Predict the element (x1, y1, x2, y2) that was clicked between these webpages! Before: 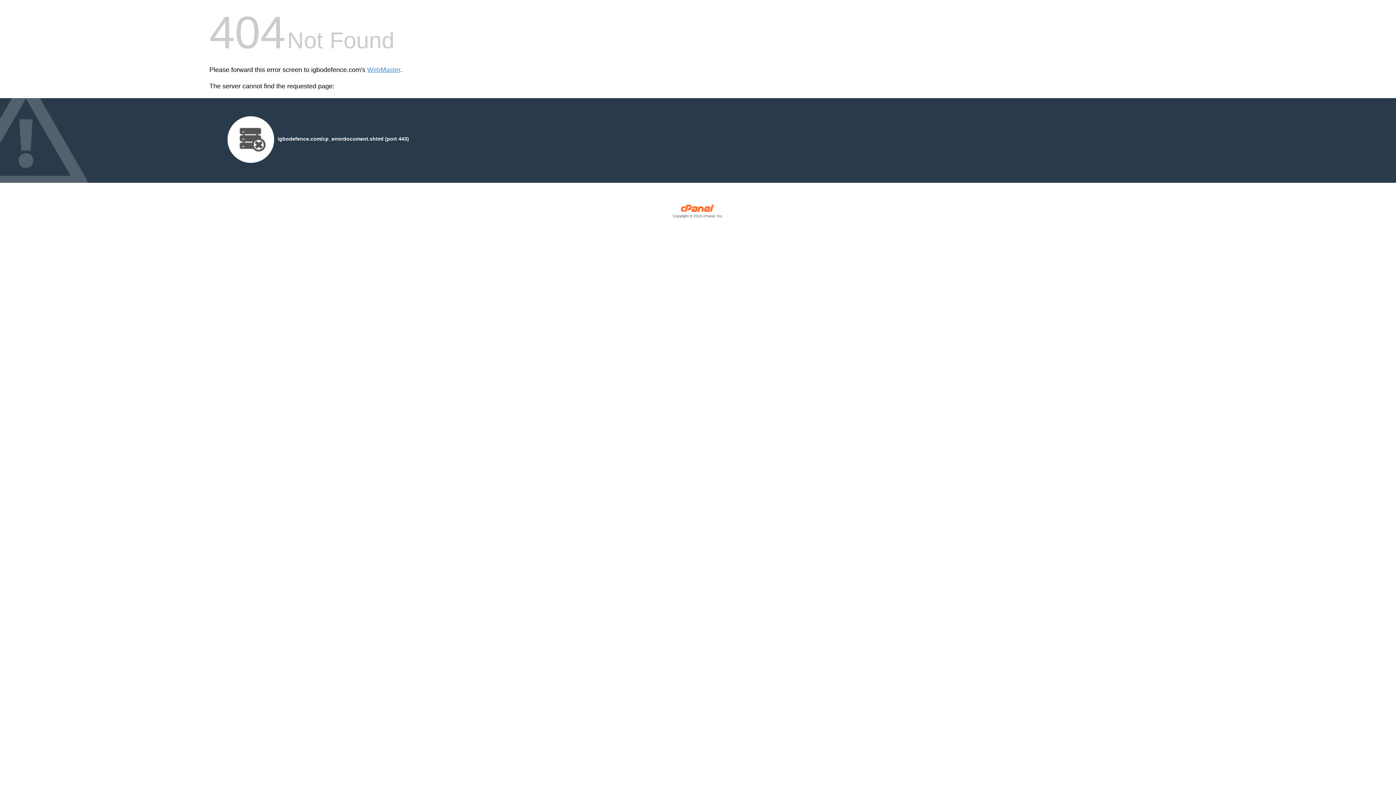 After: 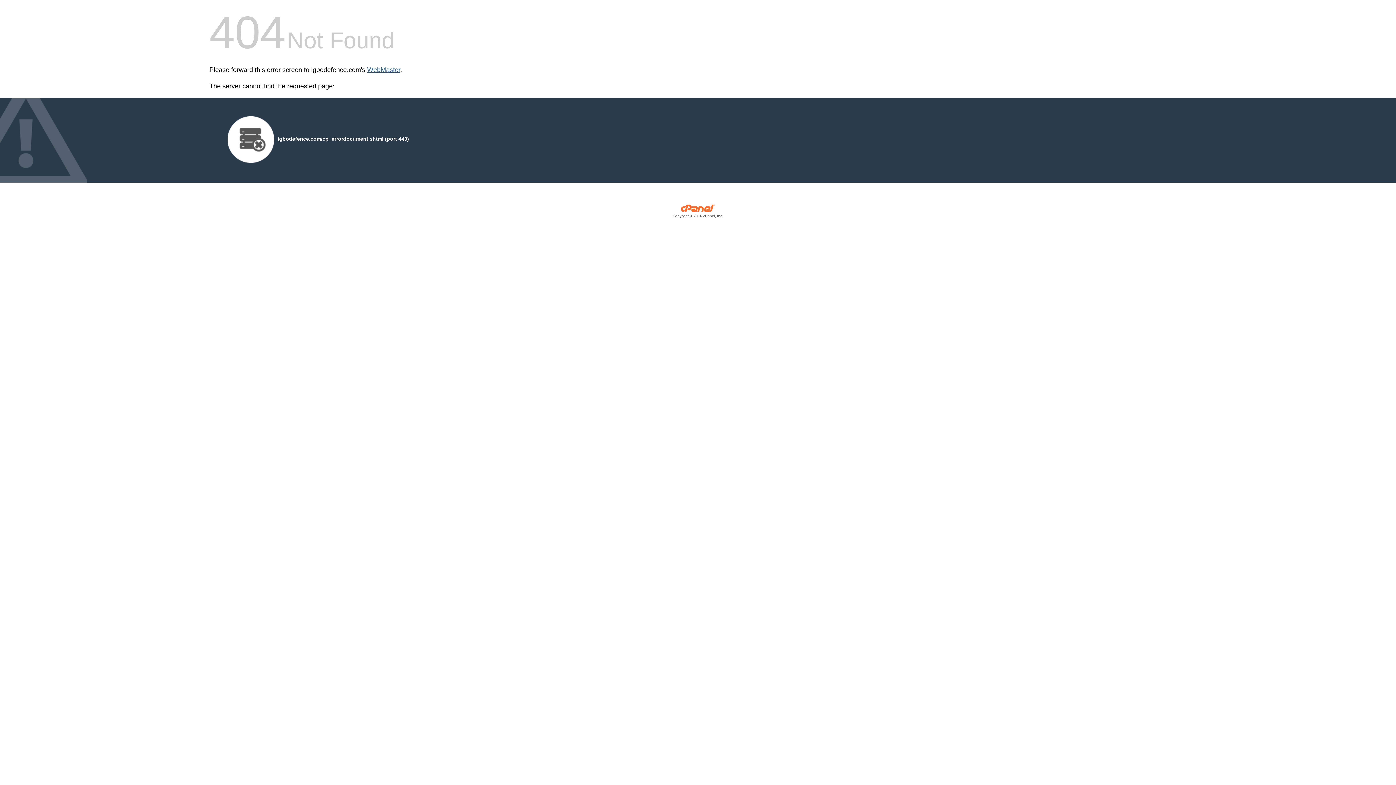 Action: bbox: (367, 66, 400, 73) label: WebMaster